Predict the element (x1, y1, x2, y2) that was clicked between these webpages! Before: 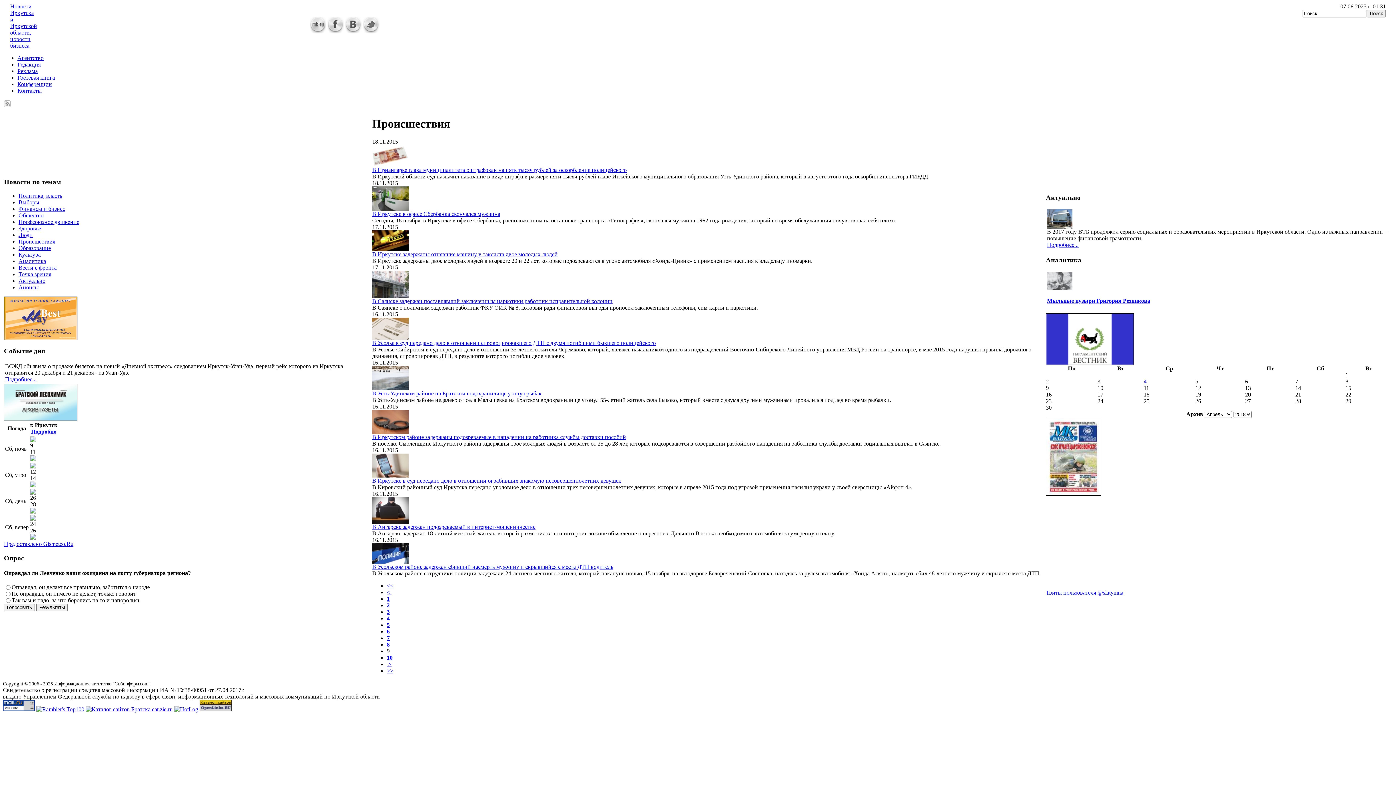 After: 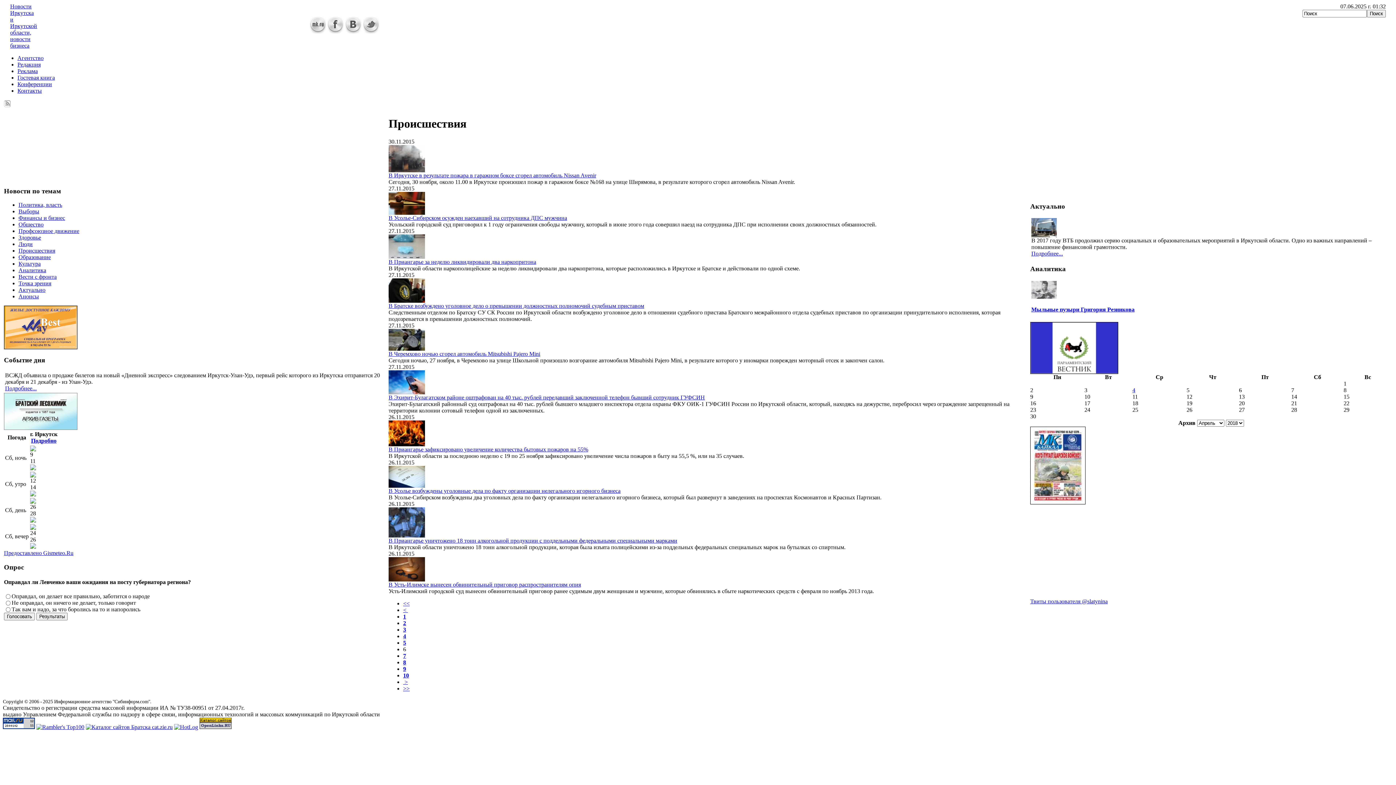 Action: label: 6 bbox: (386, 628, 389, 634)